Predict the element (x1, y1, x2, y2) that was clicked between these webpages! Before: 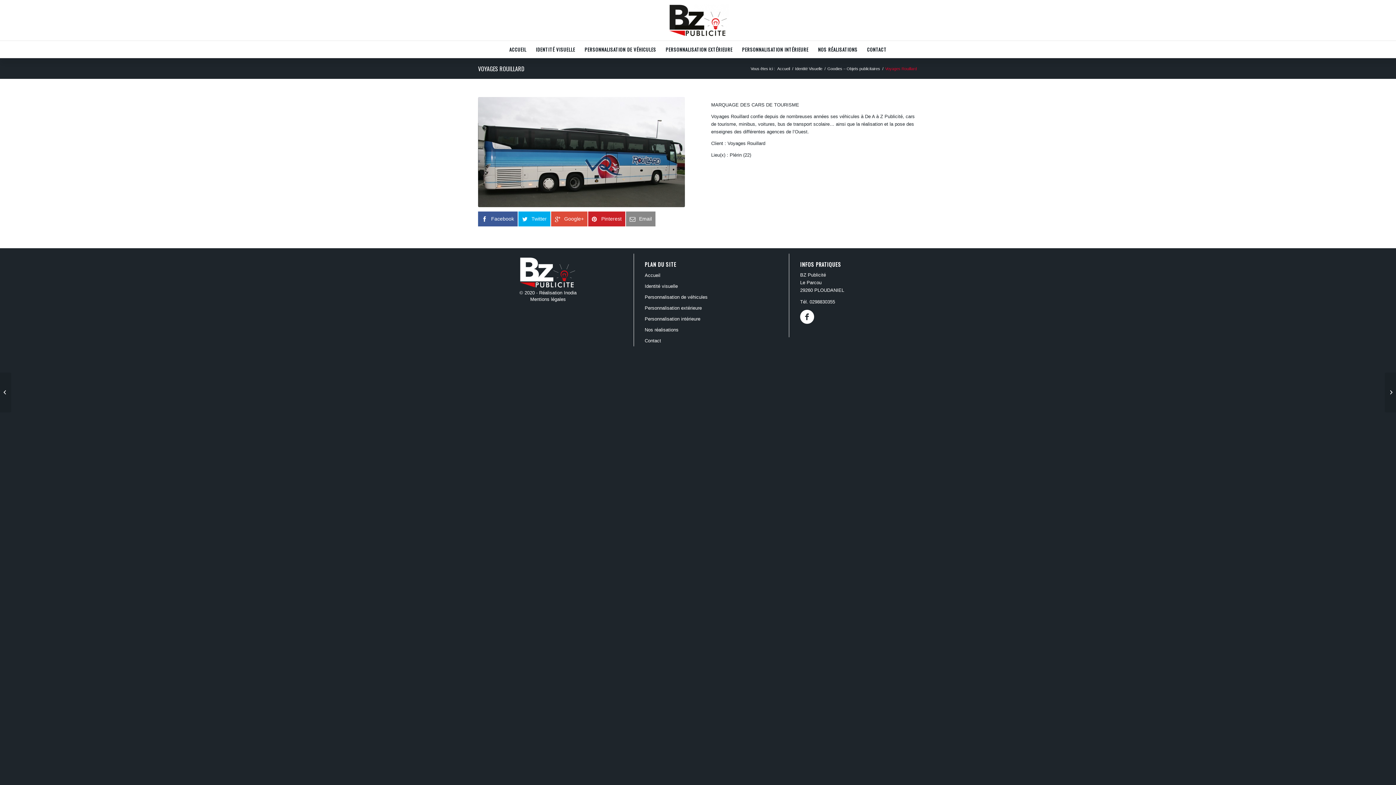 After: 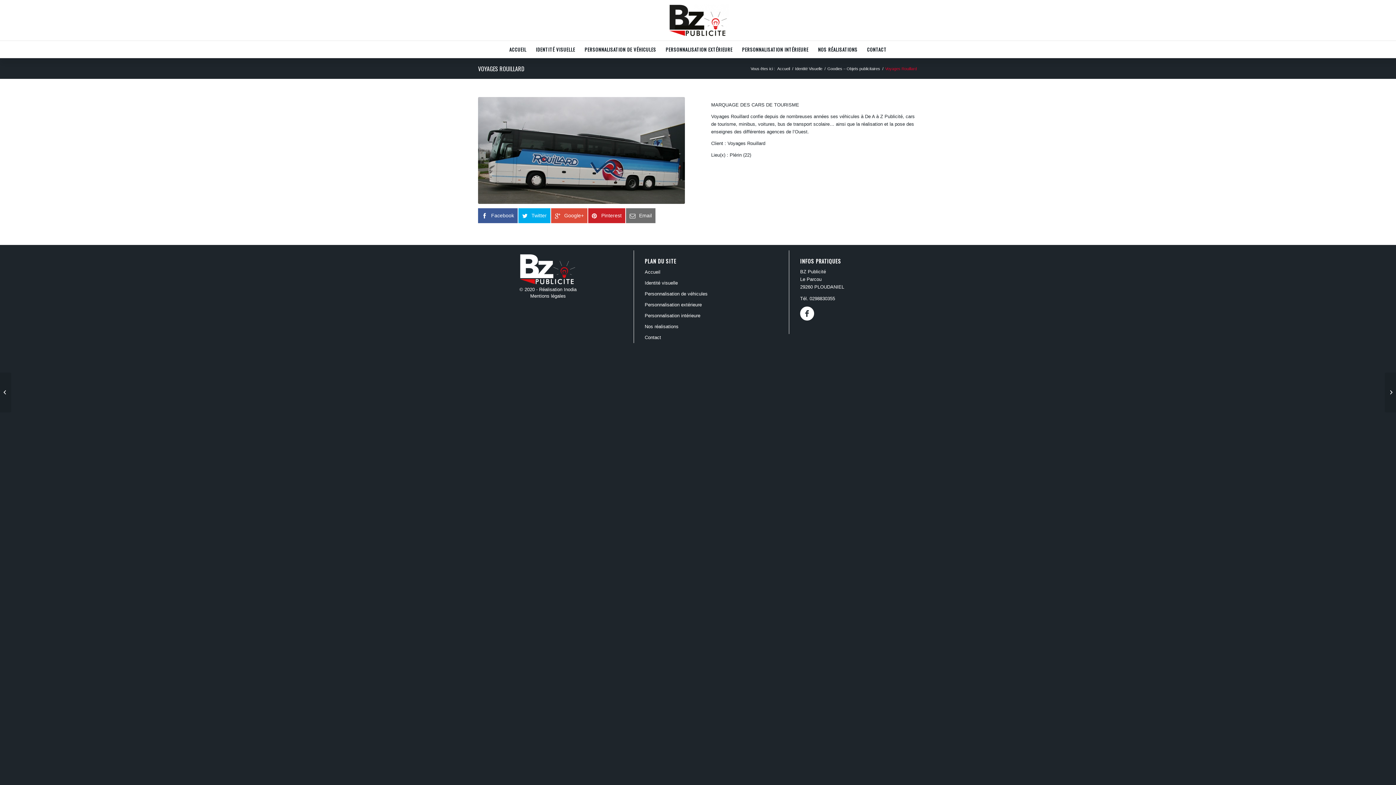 Action: label: Email bbox: (626, 211, 655, 226)